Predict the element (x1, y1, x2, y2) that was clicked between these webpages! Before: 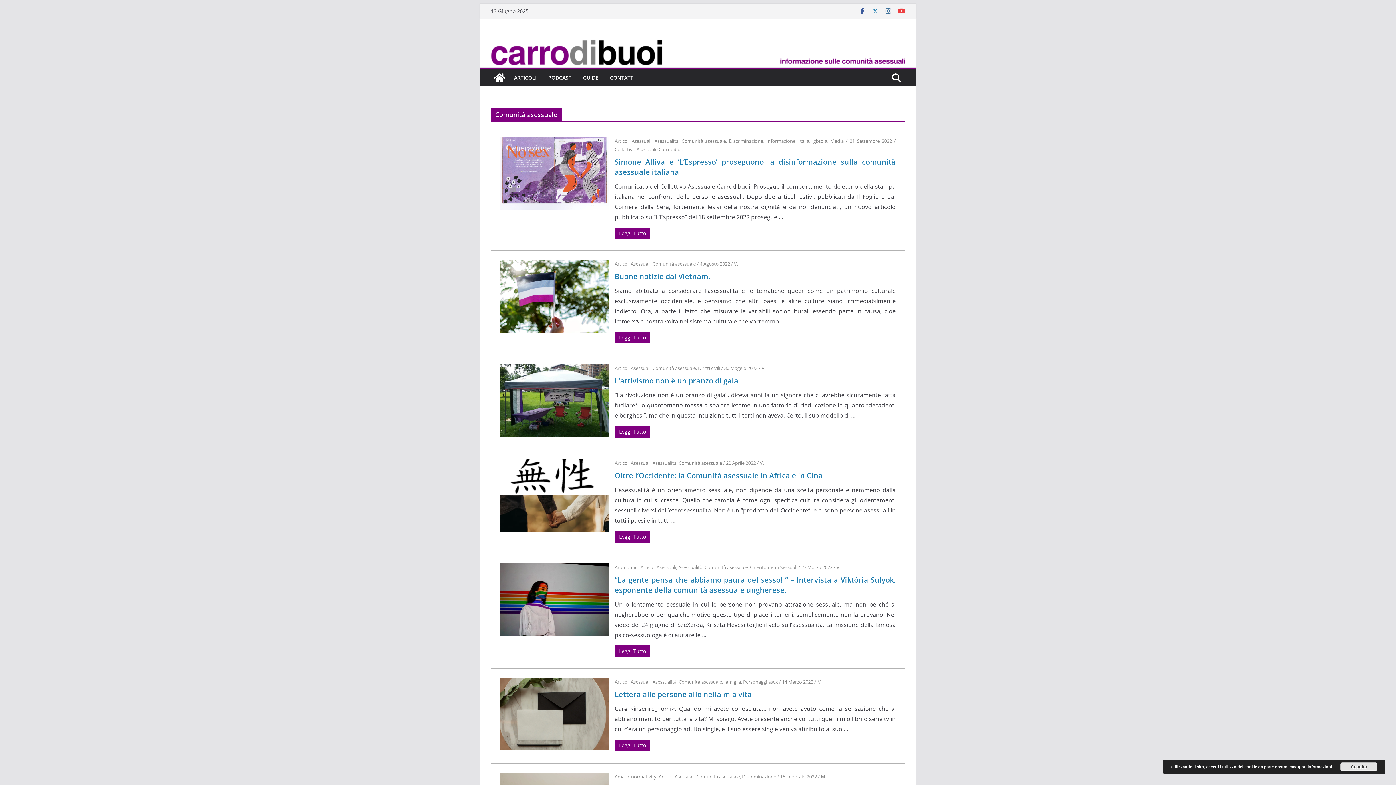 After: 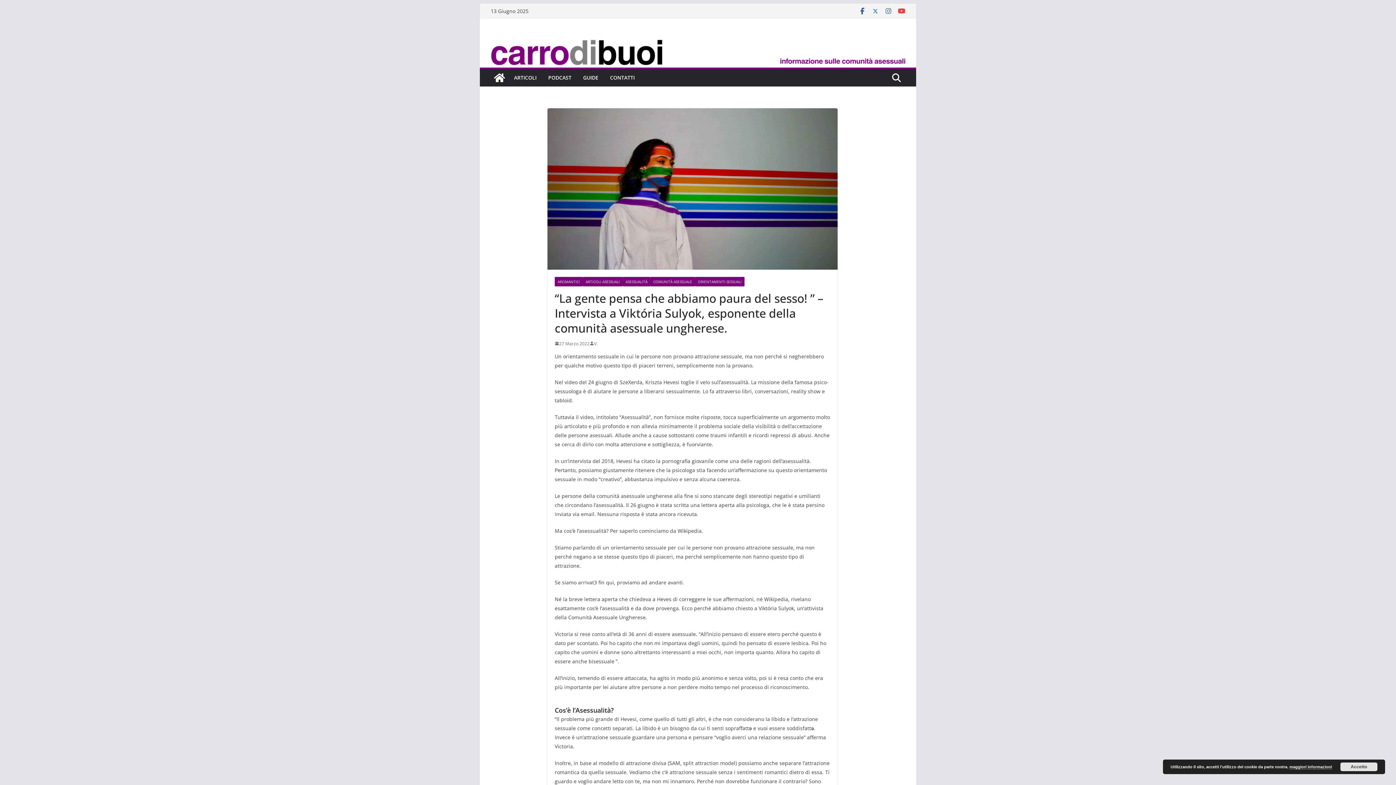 Action: label: “La gente pensa che abbiamo paura del sesso! ” – Intervista a Viktória Sulyok, esponente della comunità asessuale ungherese. bbox: (614, 575, 896, 595)